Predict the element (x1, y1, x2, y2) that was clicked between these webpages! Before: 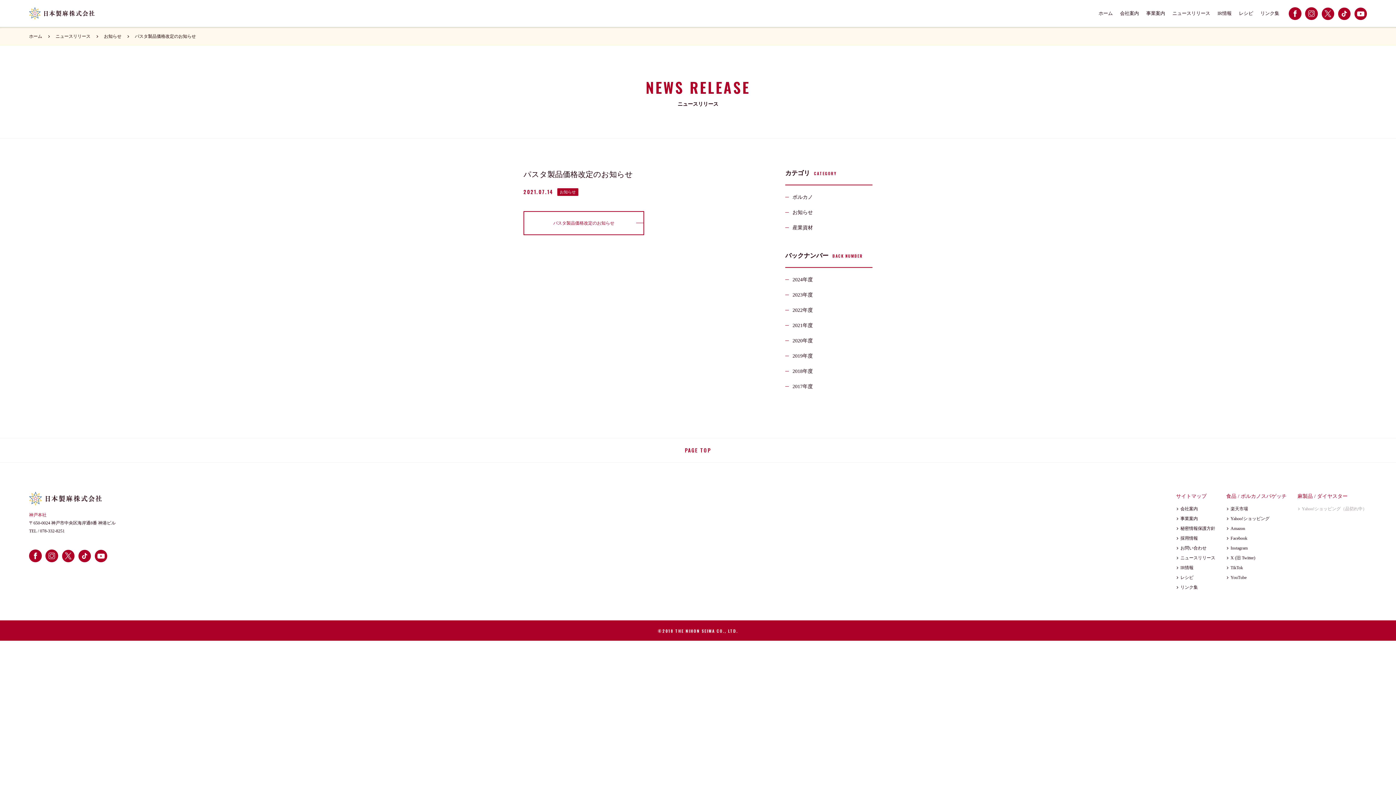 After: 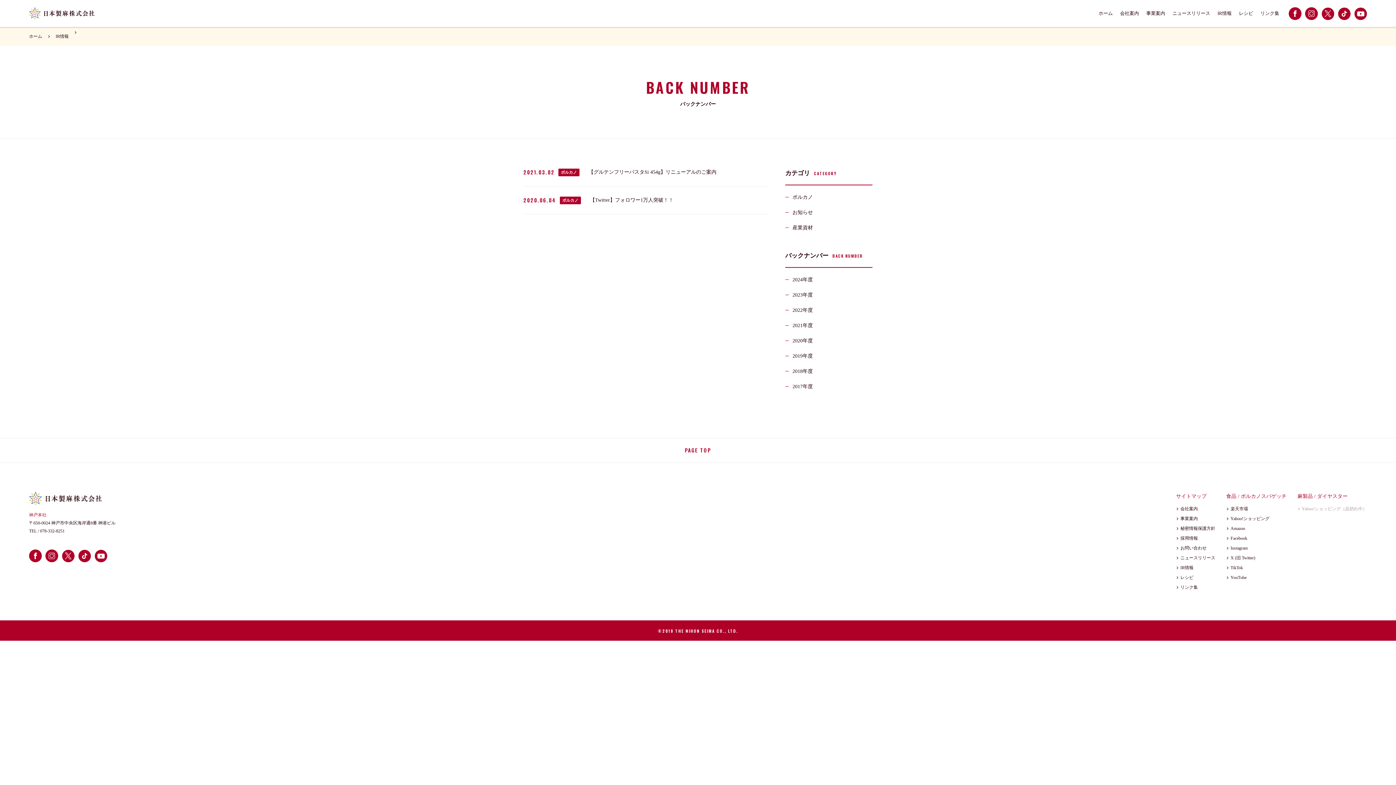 Action: bbox: (785, 333, 872, 348) label: 2020年度